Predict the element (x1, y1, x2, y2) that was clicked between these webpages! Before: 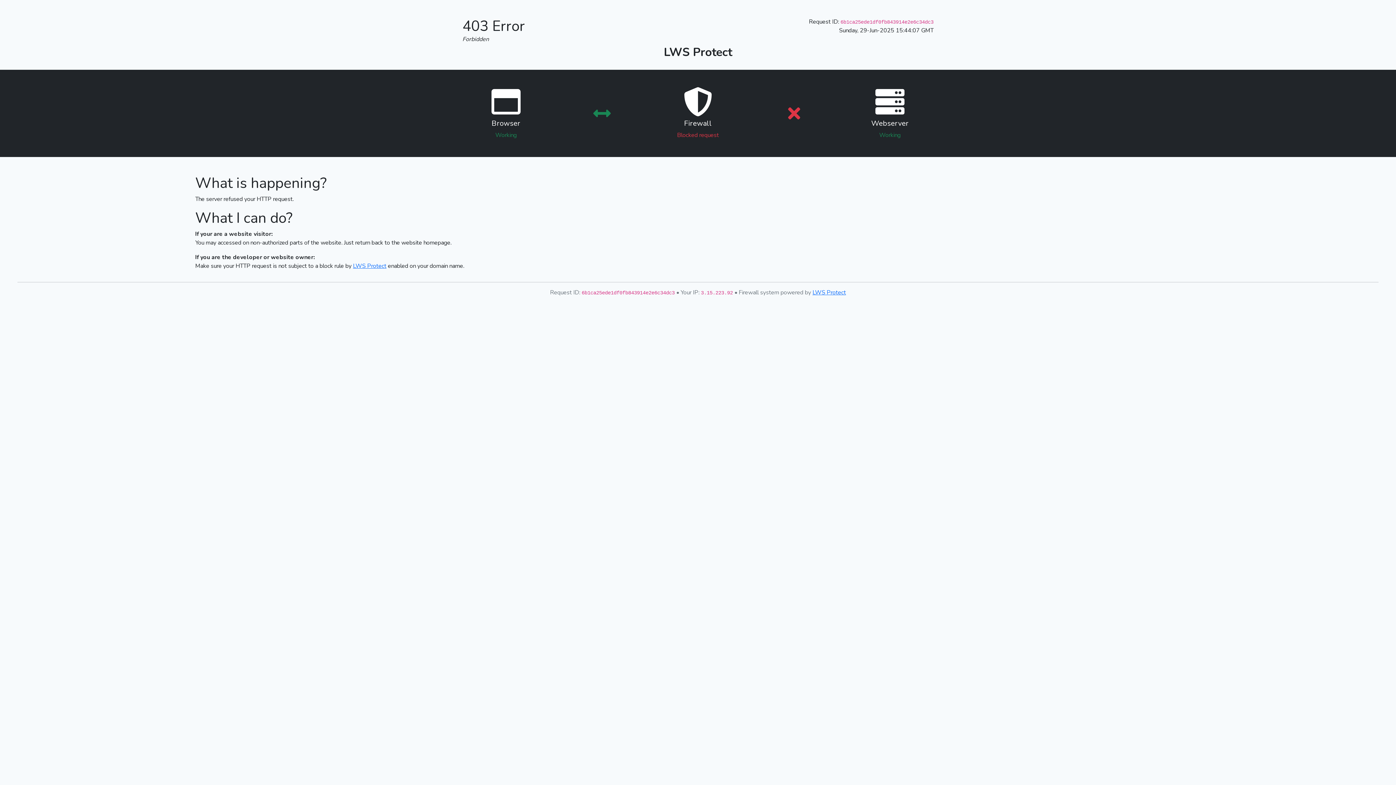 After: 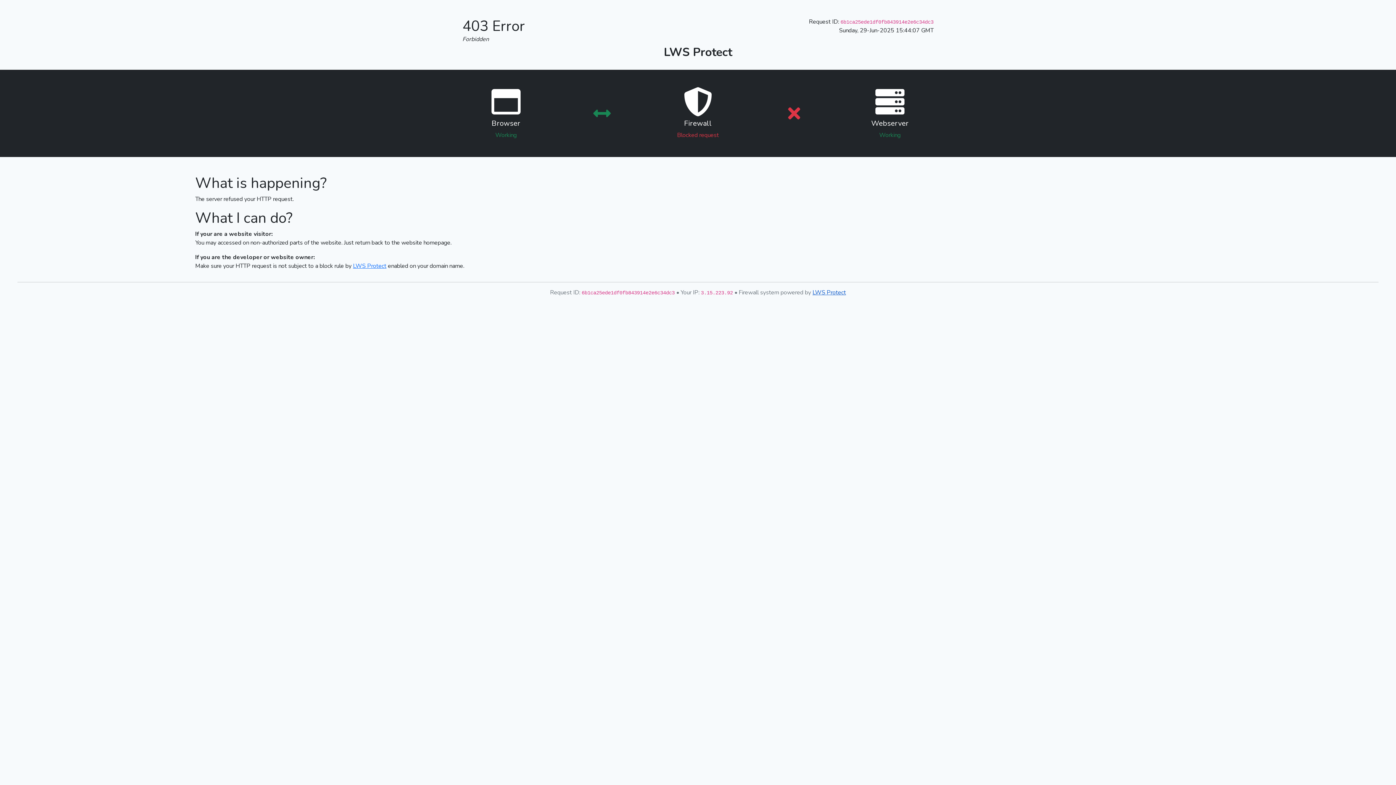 Action: bbox: (812, 288, 846, 296) label: LWS Protect